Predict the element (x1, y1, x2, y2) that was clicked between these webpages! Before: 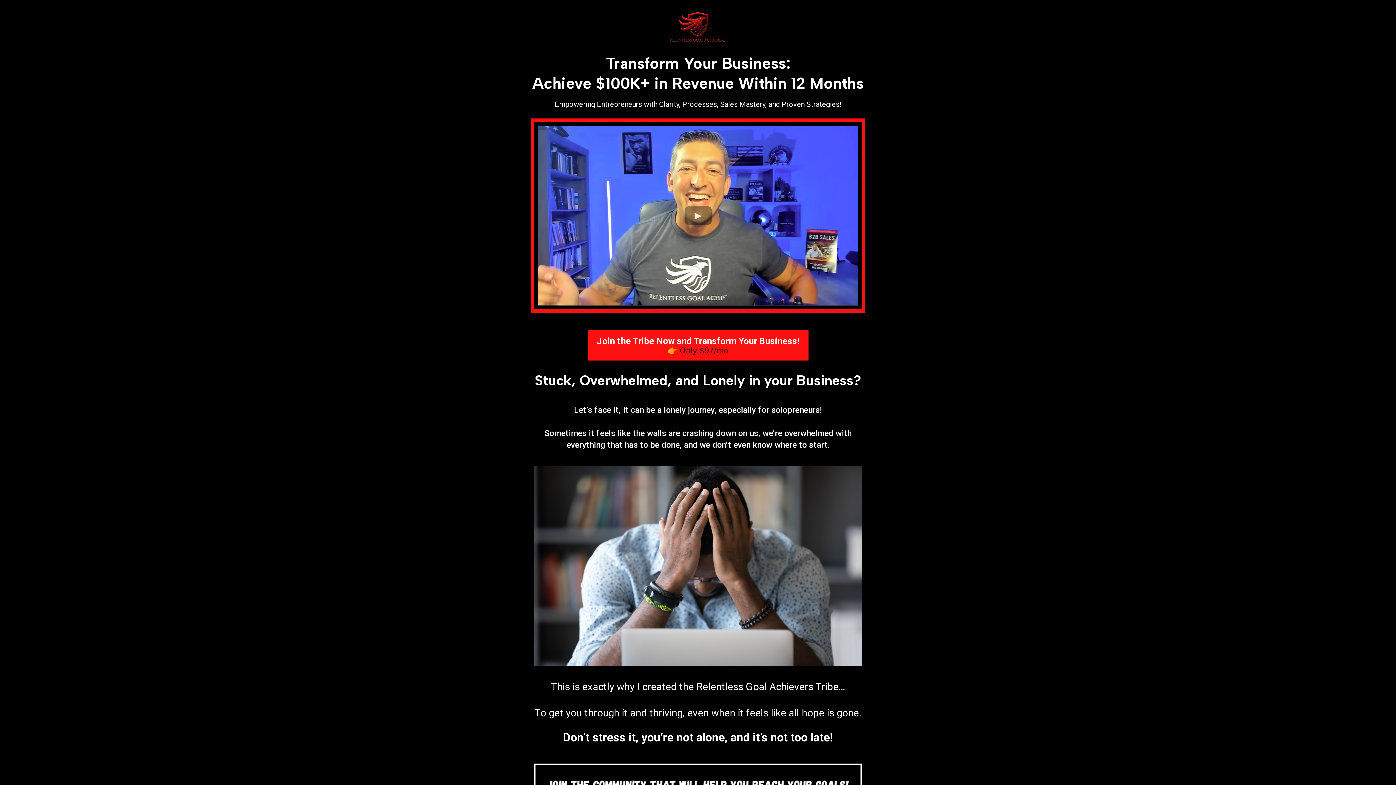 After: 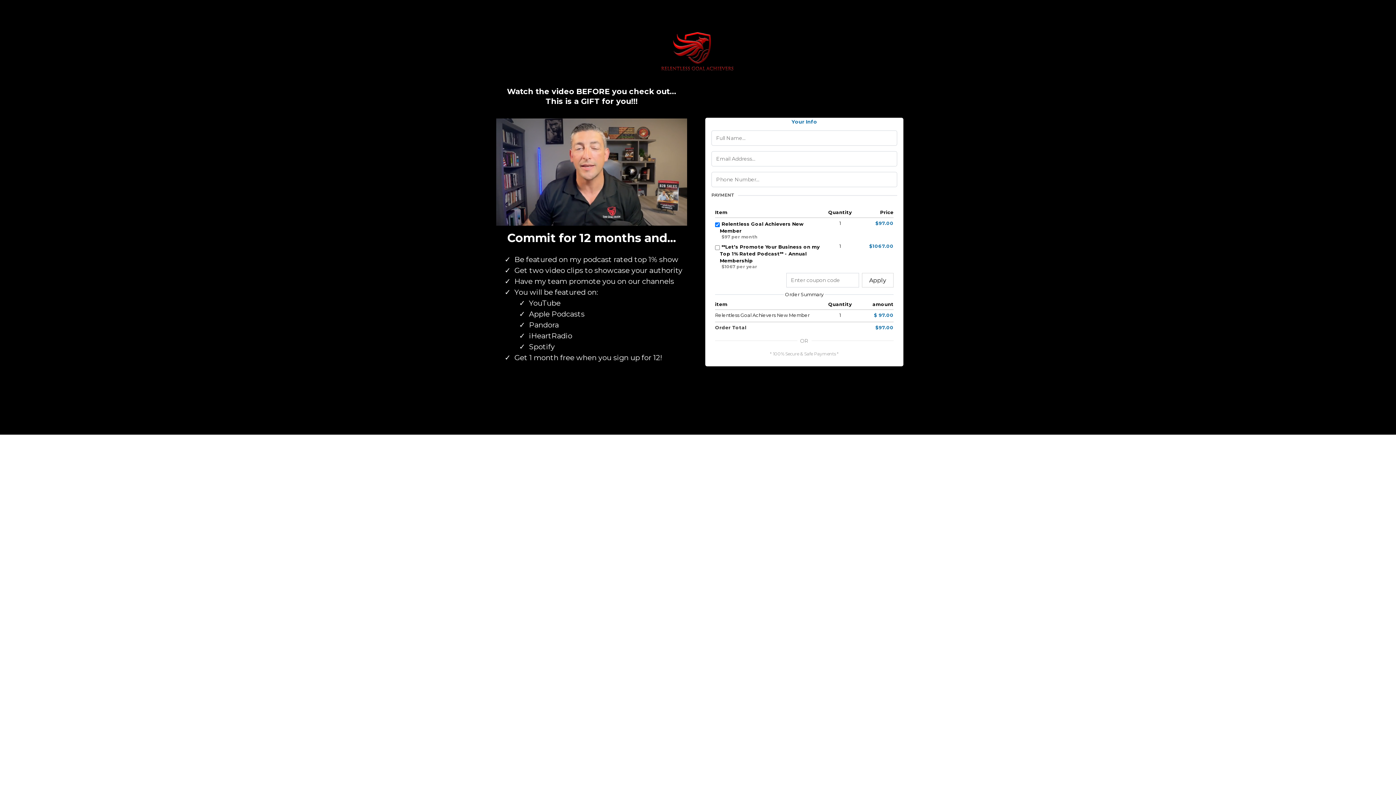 Action: bbox: (587, 330, 808, 360) label: Join the Tribe Now and Transform Your Business!  👉 Only $97/mo